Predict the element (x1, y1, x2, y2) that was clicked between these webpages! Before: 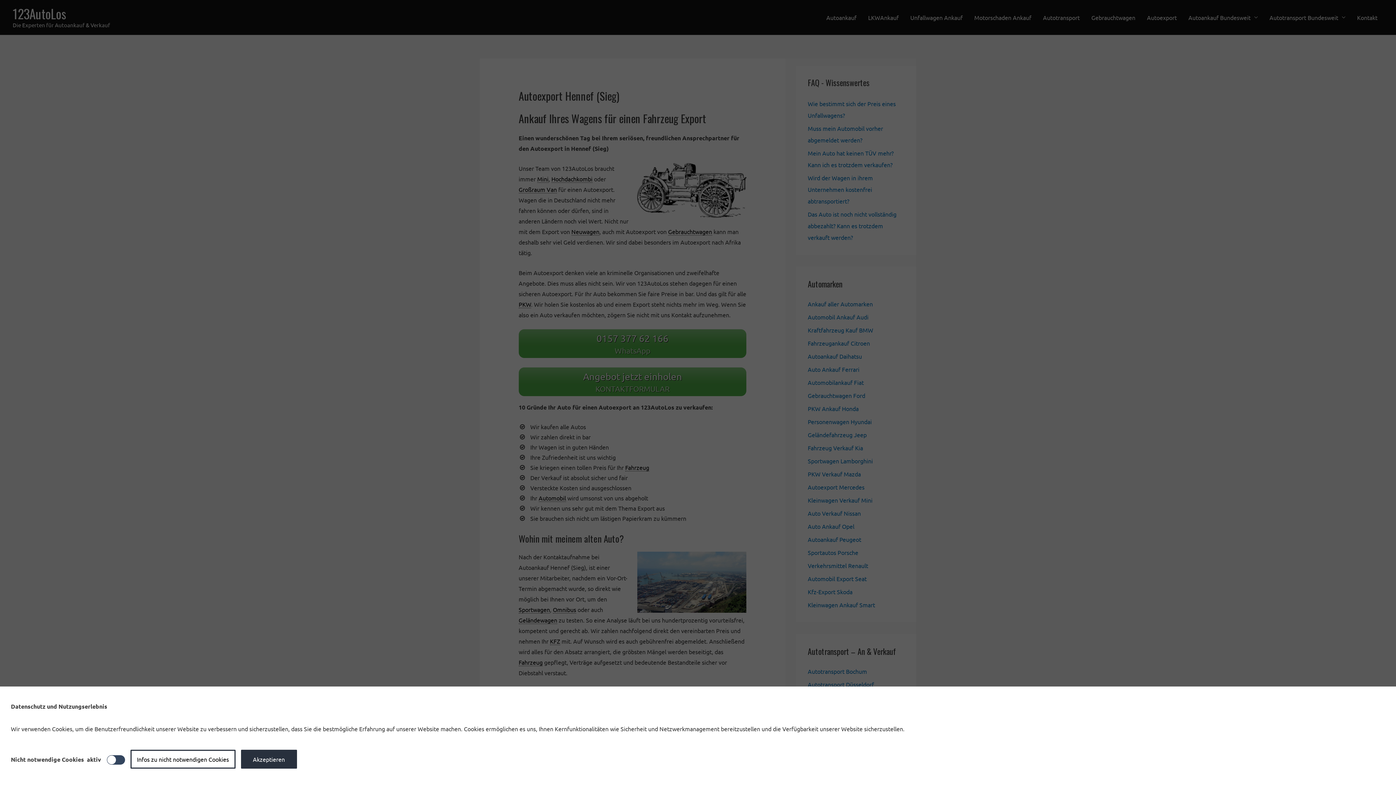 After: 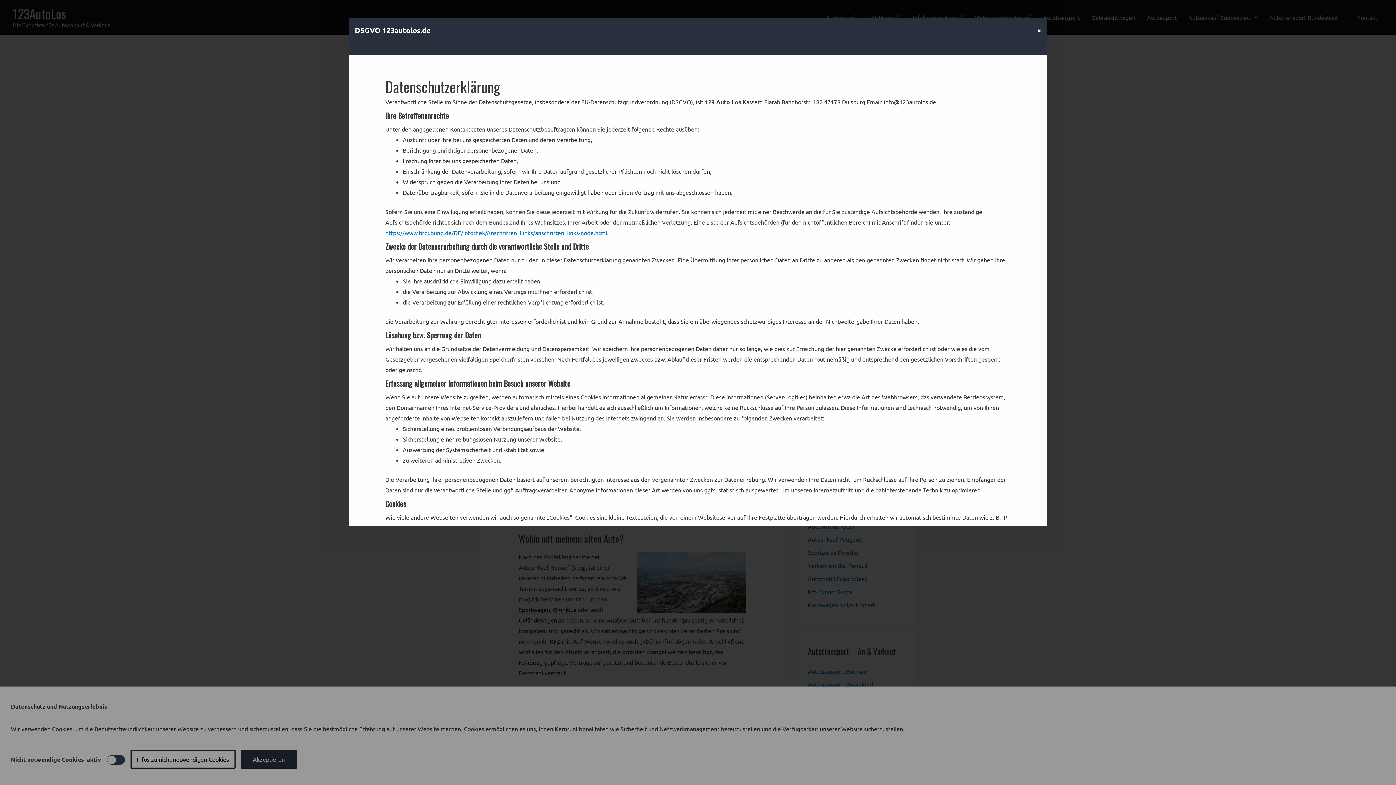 Action: label: Infos zu nicht notwendigen Cookies bbox: (130, 750, 235, 769)